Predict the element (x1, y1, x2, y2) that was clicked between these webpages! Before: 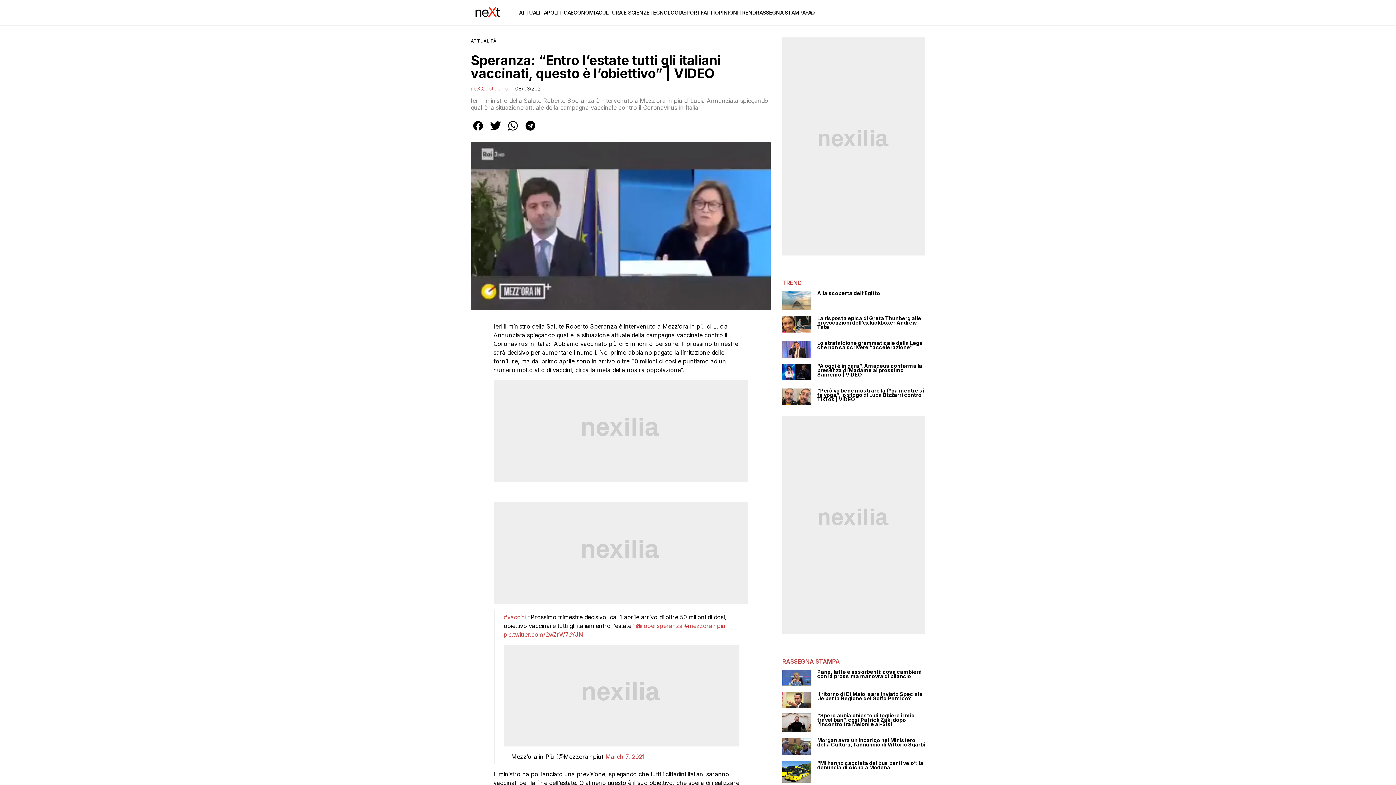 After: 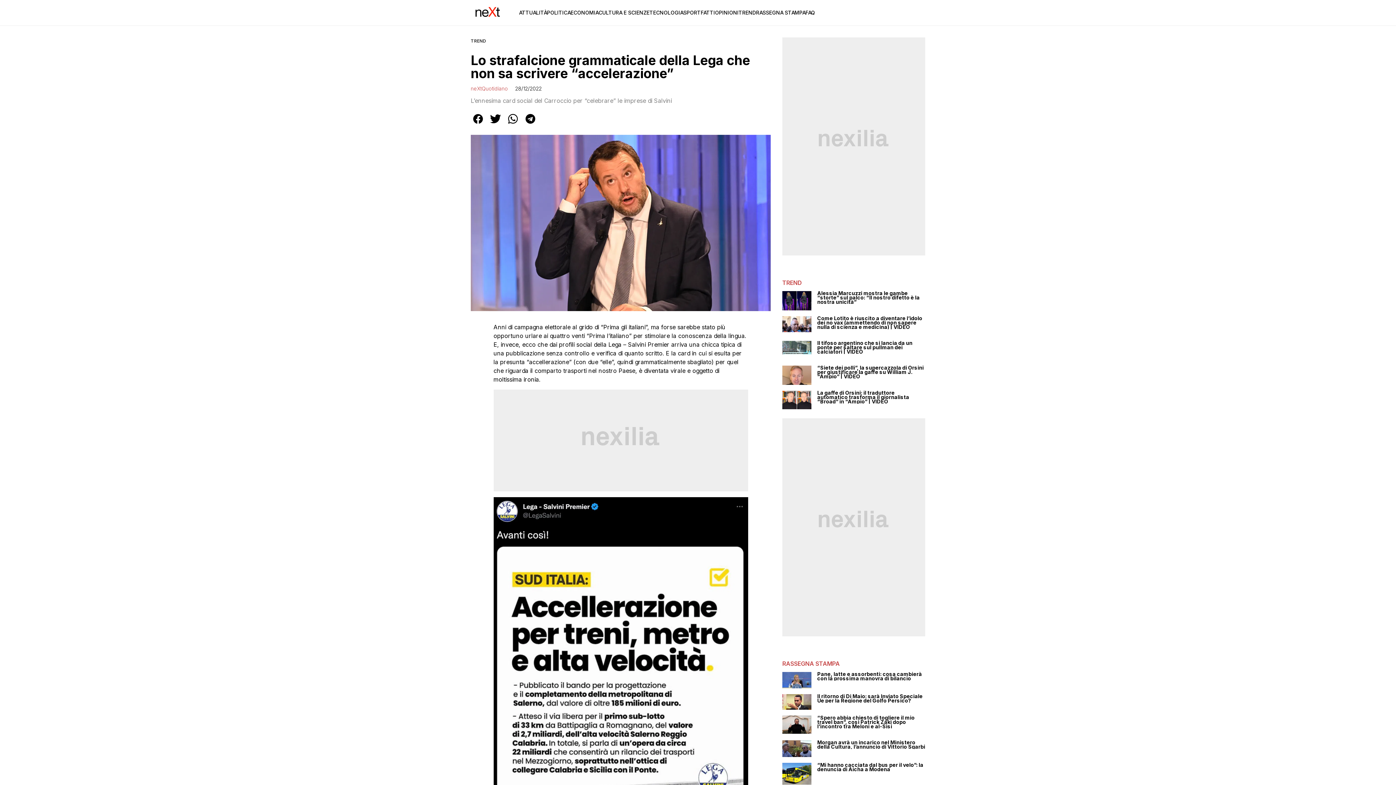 Action: bbox: (782, 341, 811, 358)